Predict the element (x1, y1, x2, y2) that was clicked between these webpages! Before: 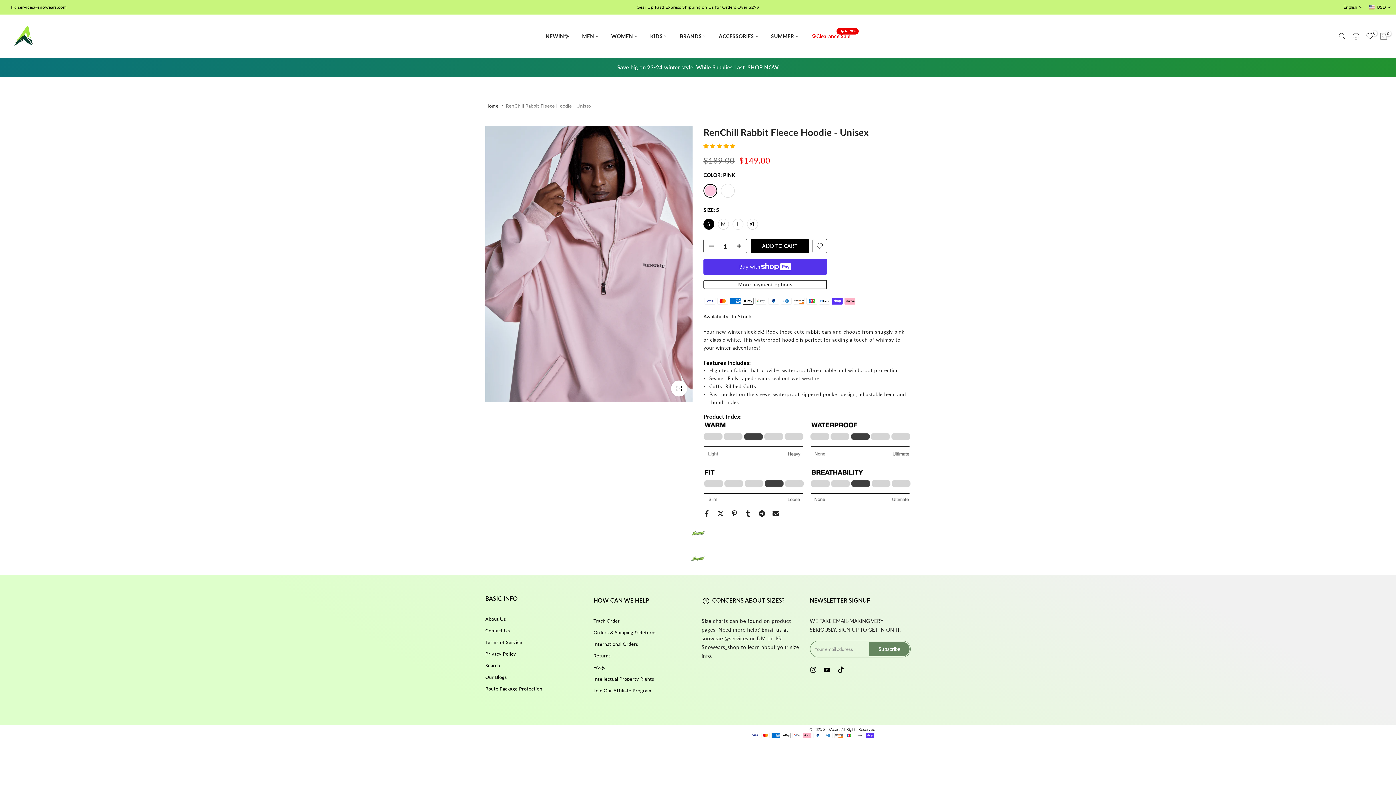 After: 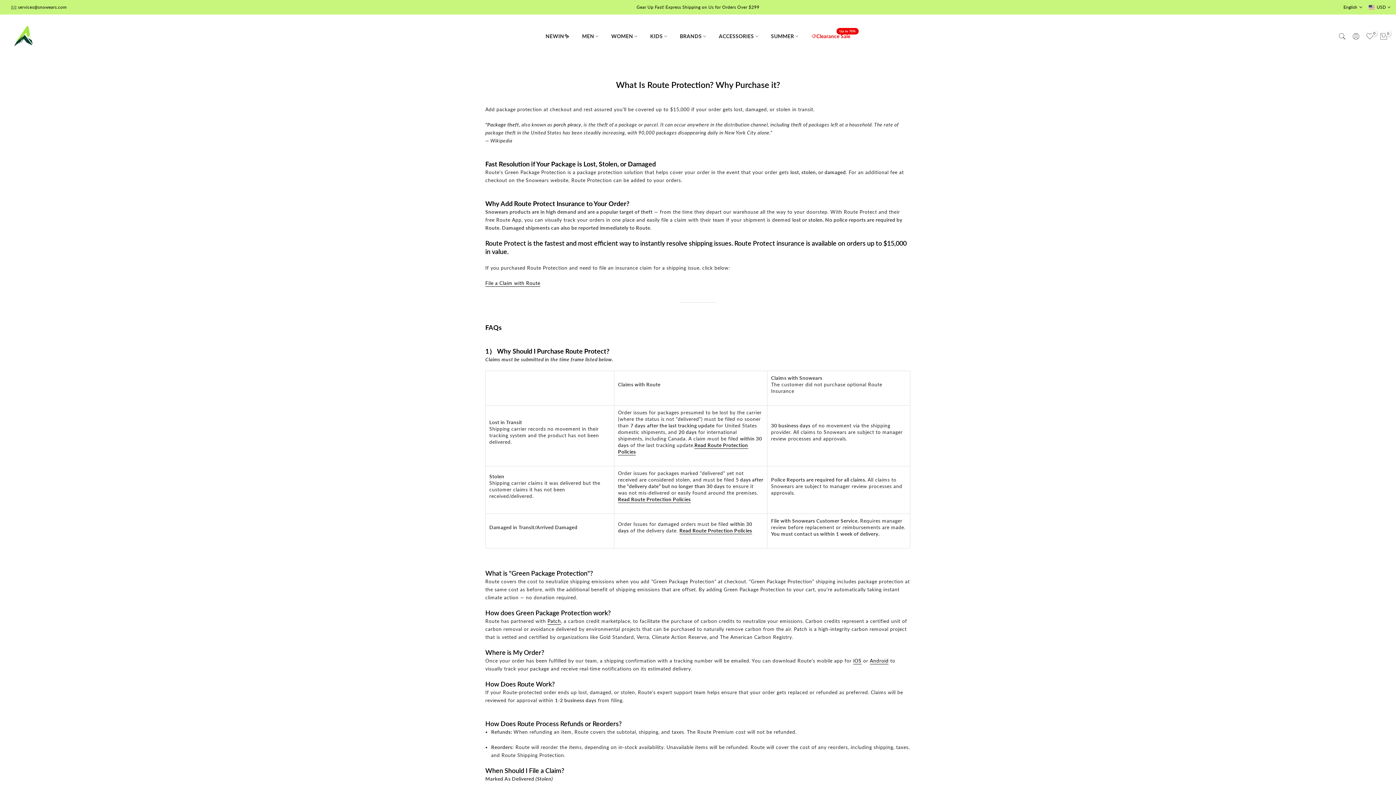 Action: bbox: (485, 686, 542, 692) label: Route Package Protection